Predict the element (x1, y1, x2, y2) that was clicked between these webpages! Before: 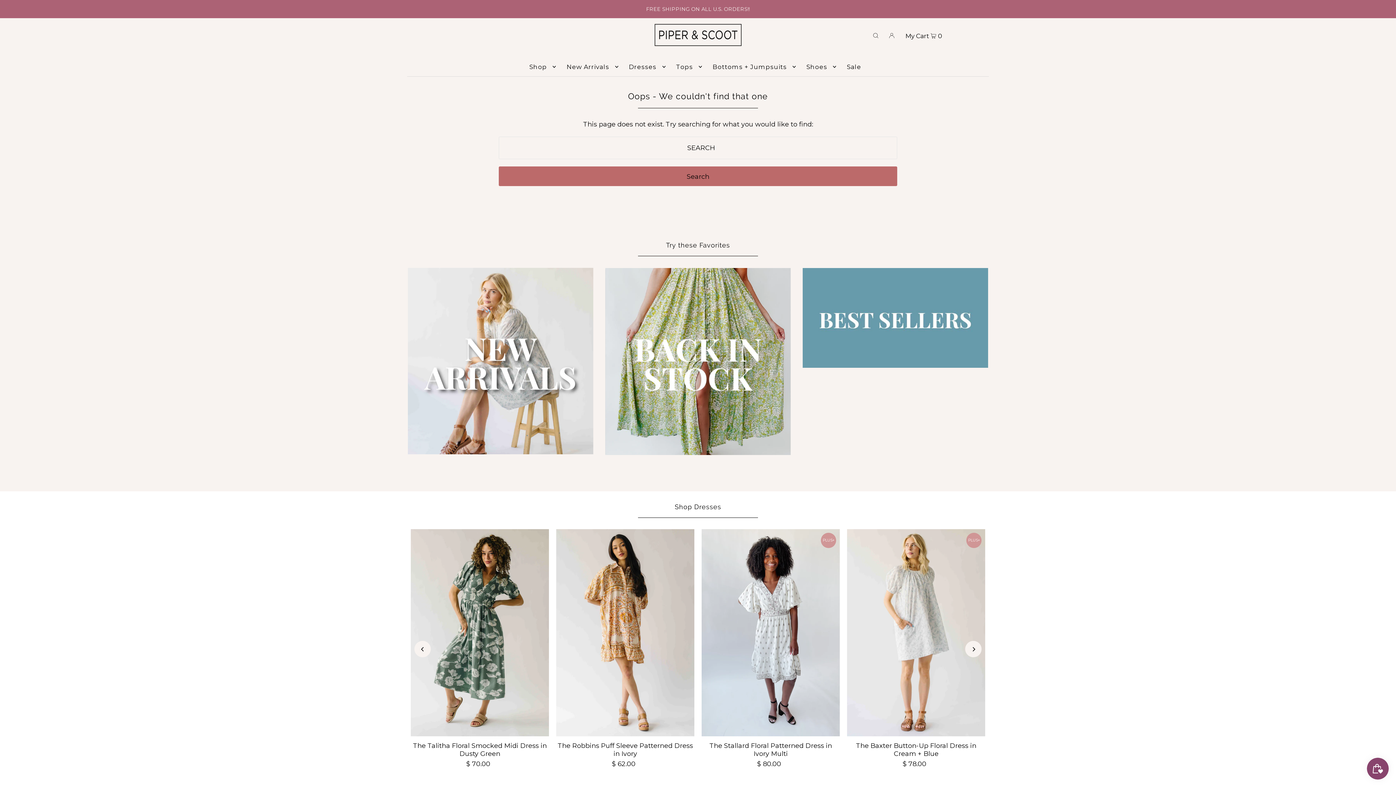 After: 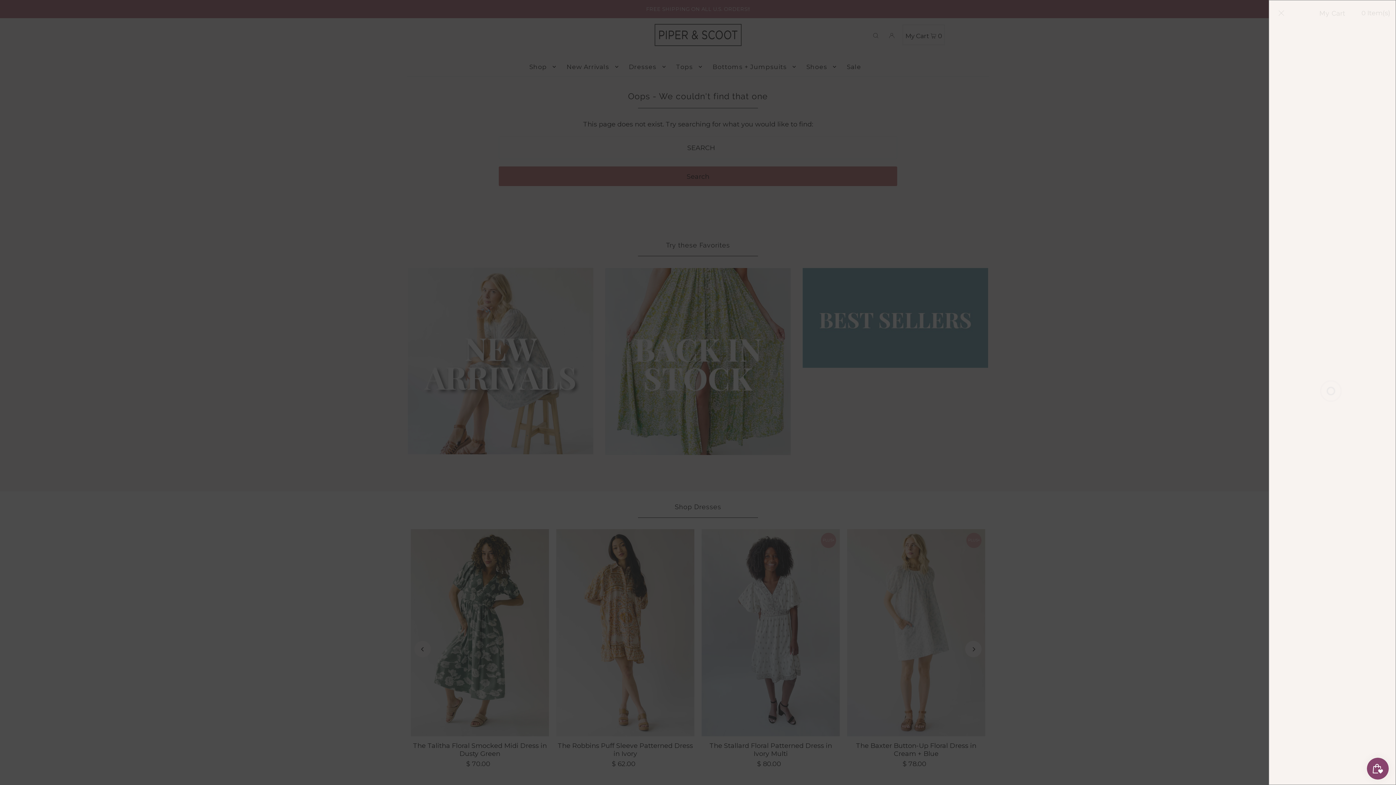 Action: bbox: (903, 25, 944, 44) label: My Cart  0